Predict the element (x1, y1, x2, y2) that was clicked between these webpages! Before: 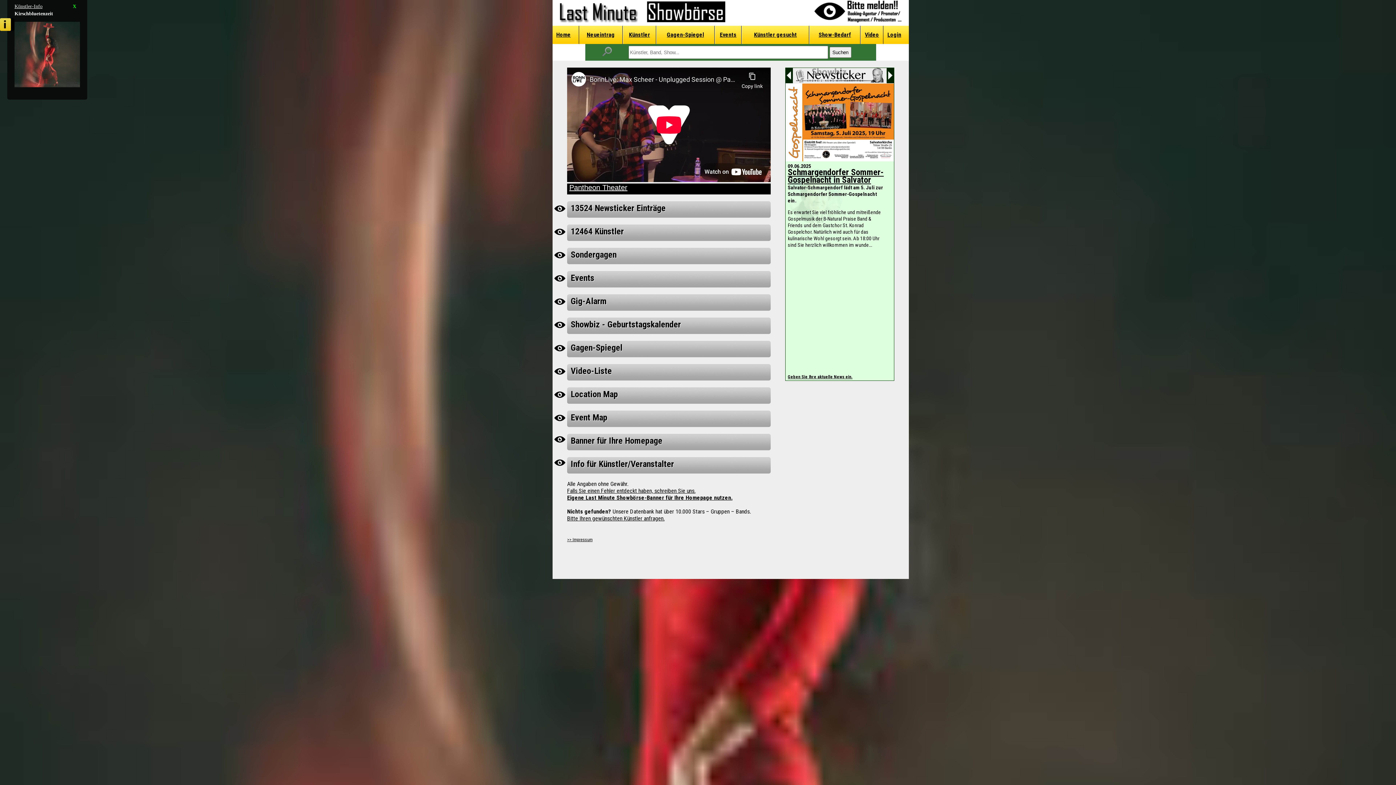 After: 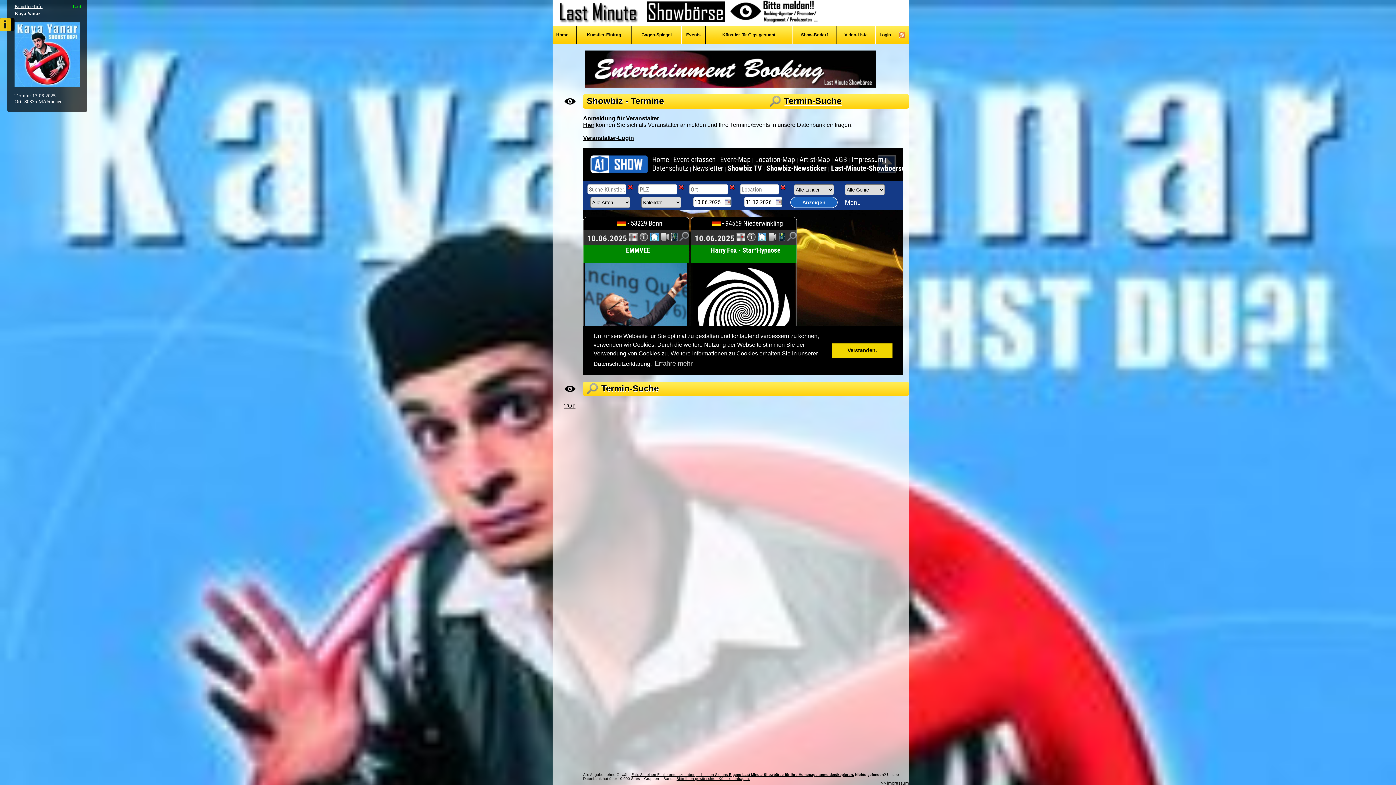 Action: label: Events bbox: (720, 31, 736, 38)